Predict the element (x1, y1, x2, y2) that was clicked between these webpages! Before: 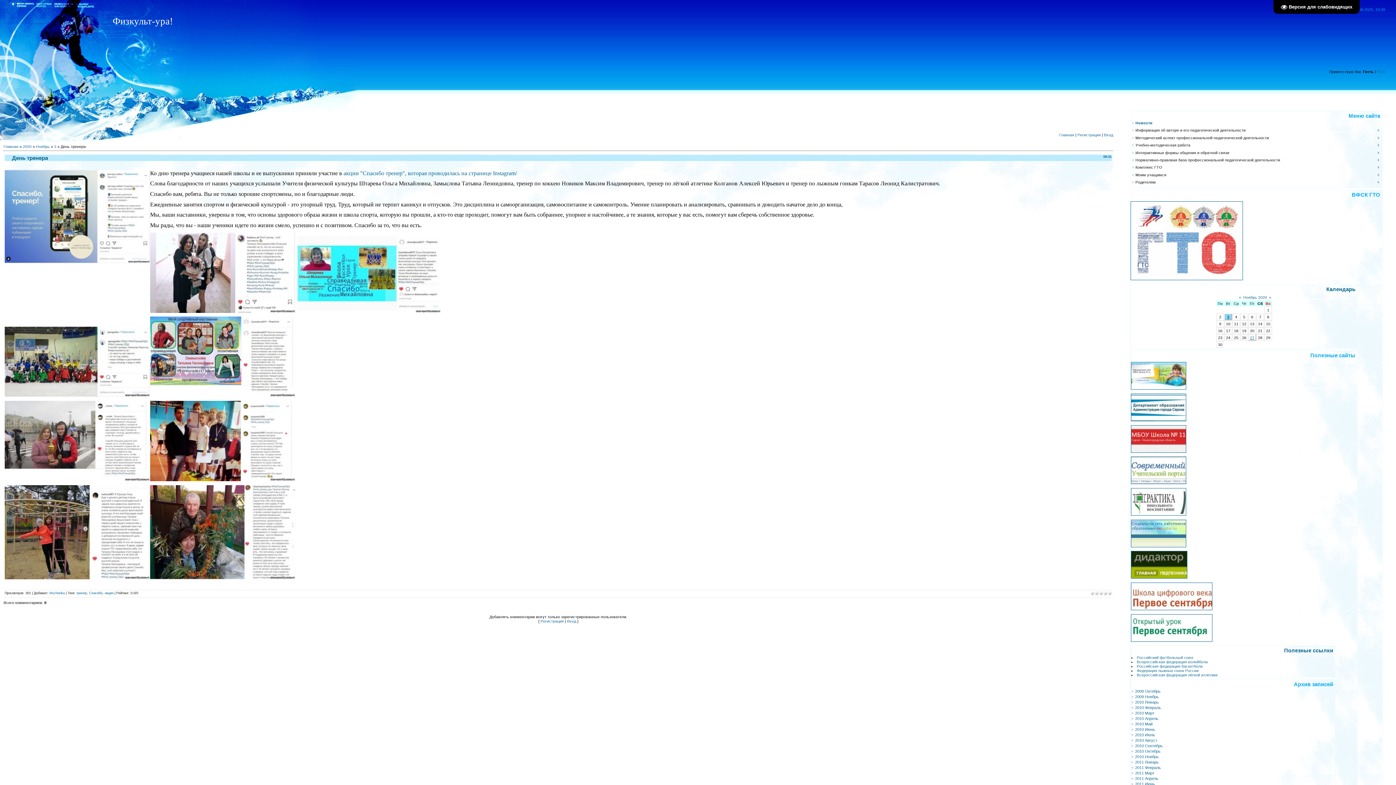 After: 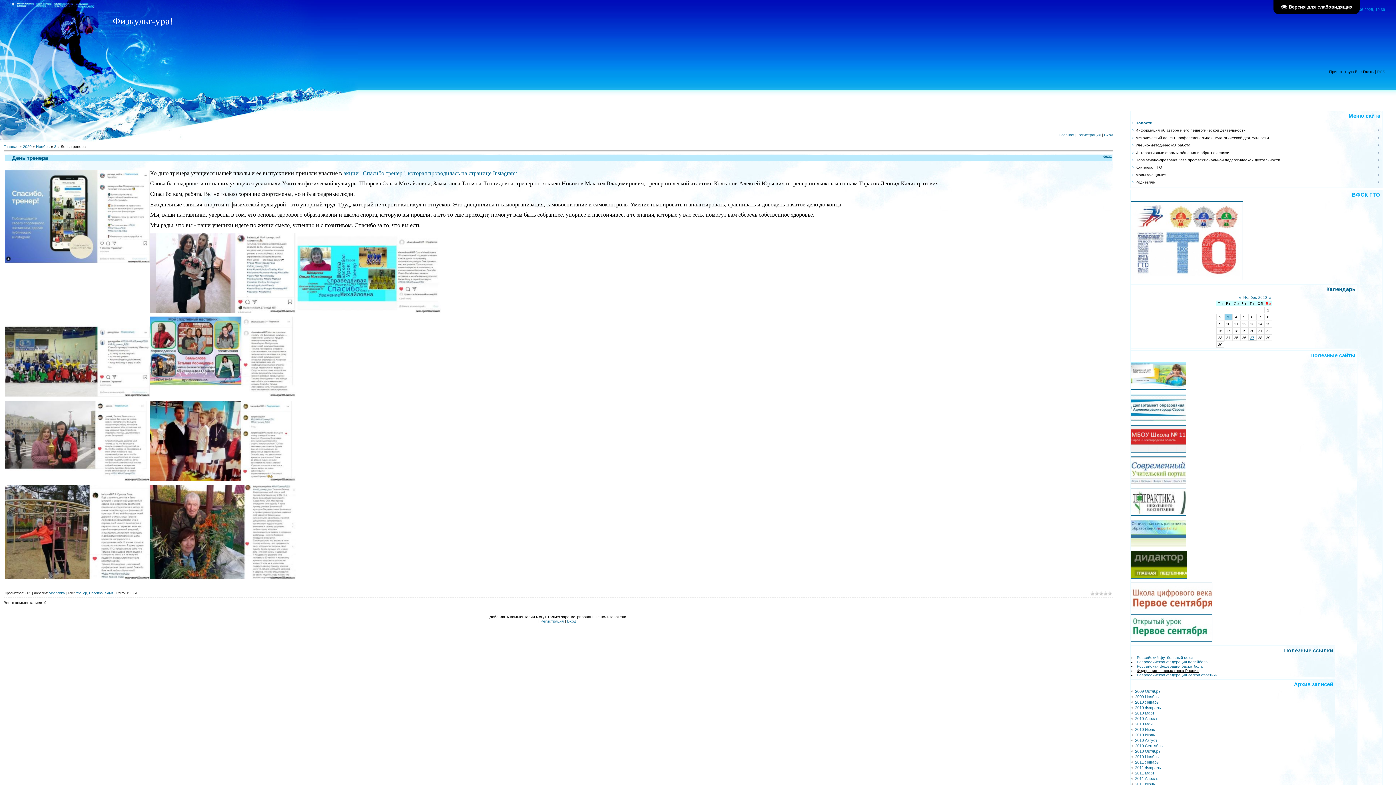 Action: label: Федерация лыжных гонок России bbox: (1137, 668, 1198, 673)